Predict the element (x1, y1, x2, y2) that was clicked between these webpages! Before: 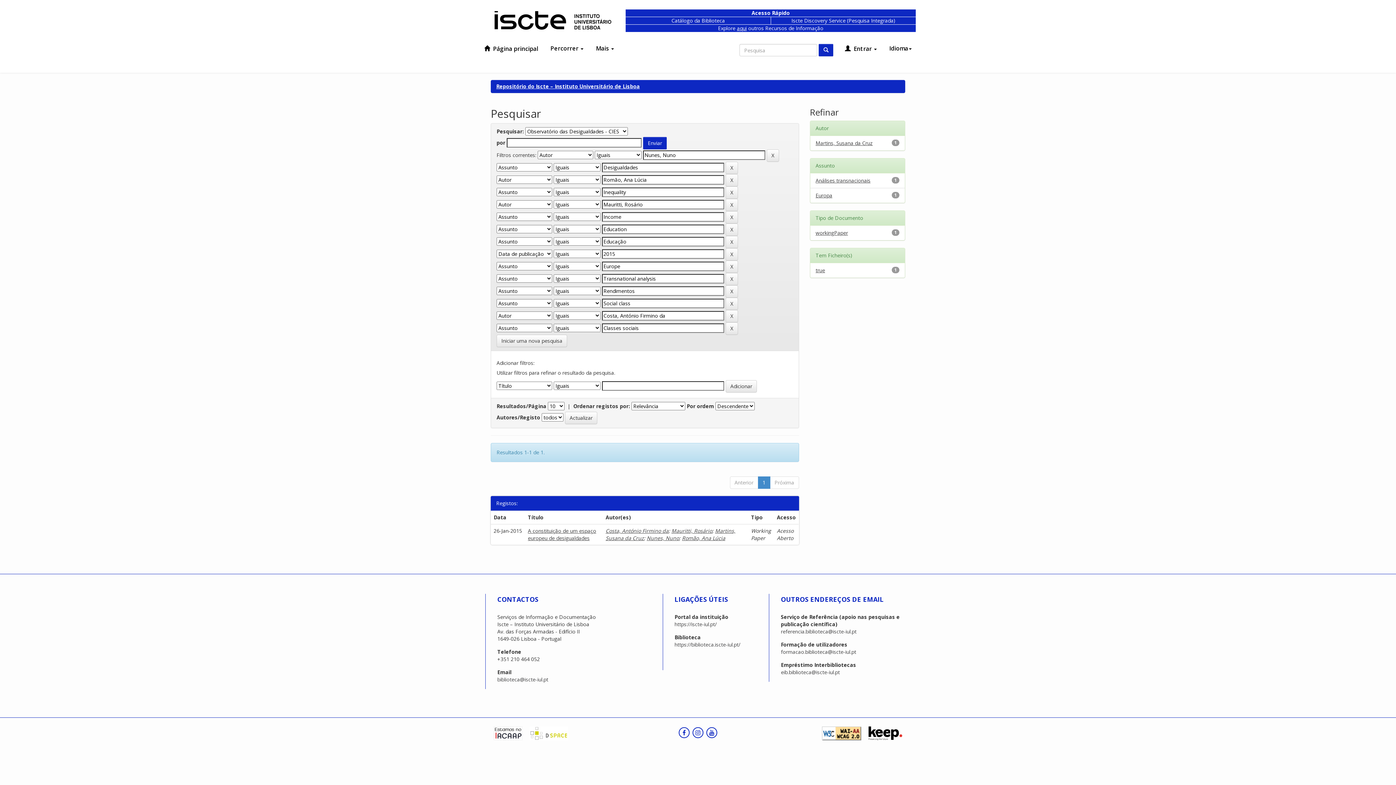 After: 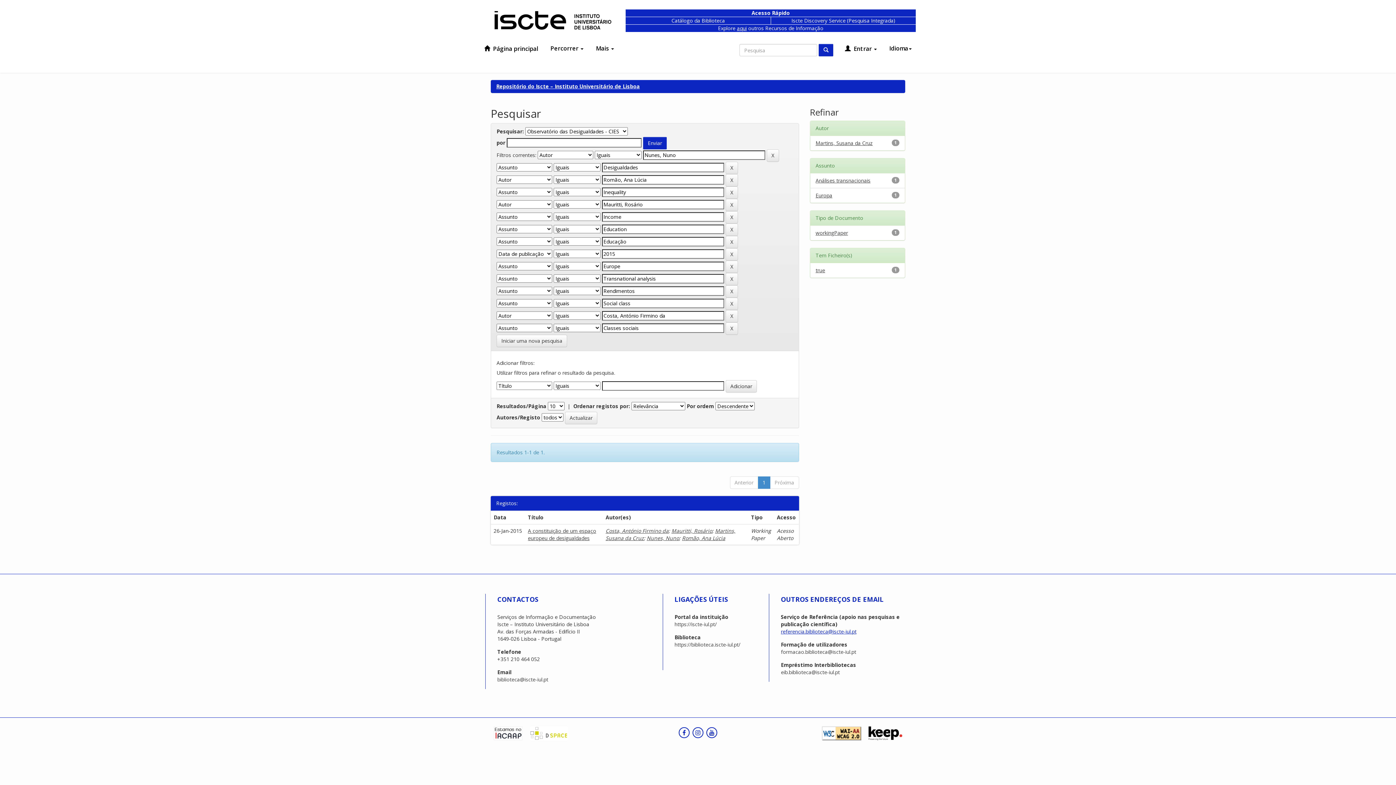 Action: bbox: (781, 628, 856, 635) label: referencia.biblioteca@iscte-iul.pt